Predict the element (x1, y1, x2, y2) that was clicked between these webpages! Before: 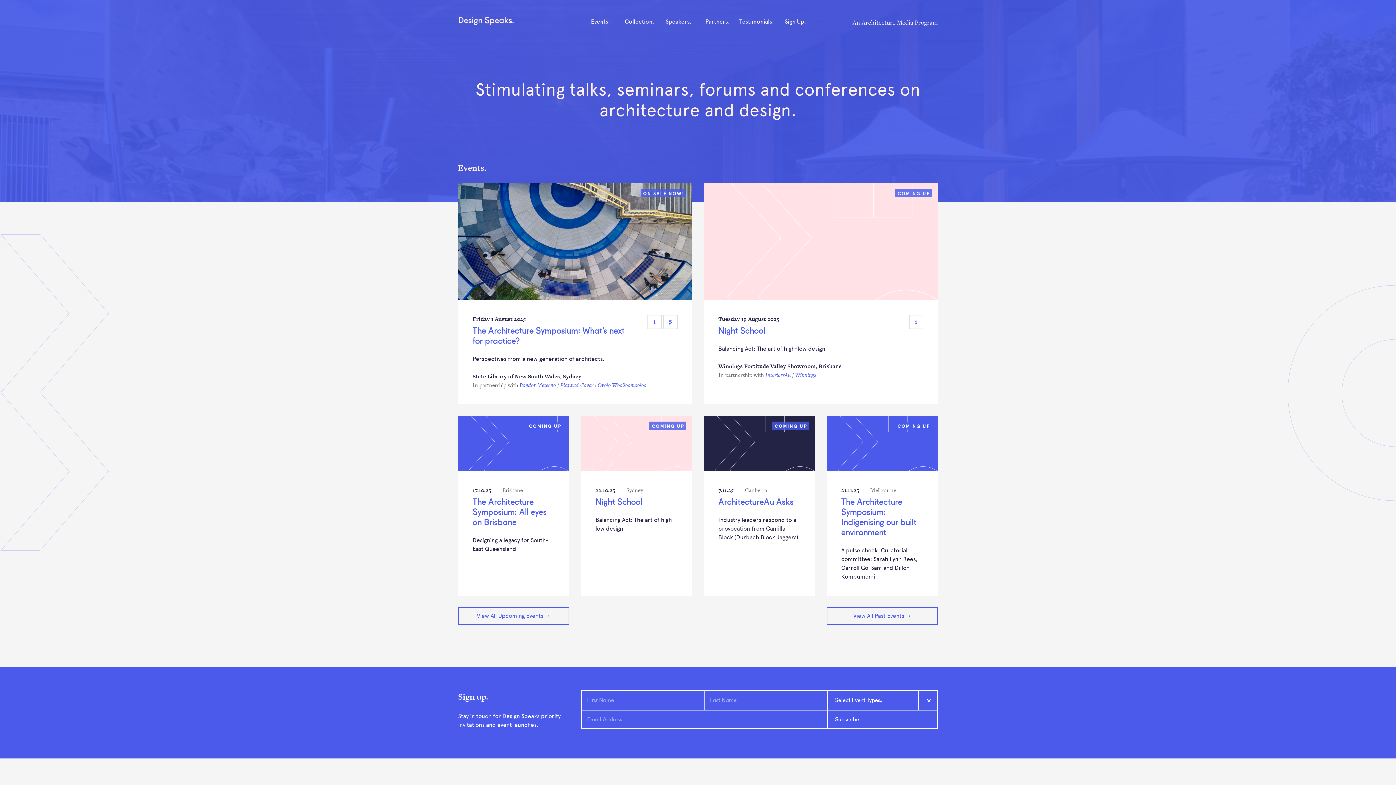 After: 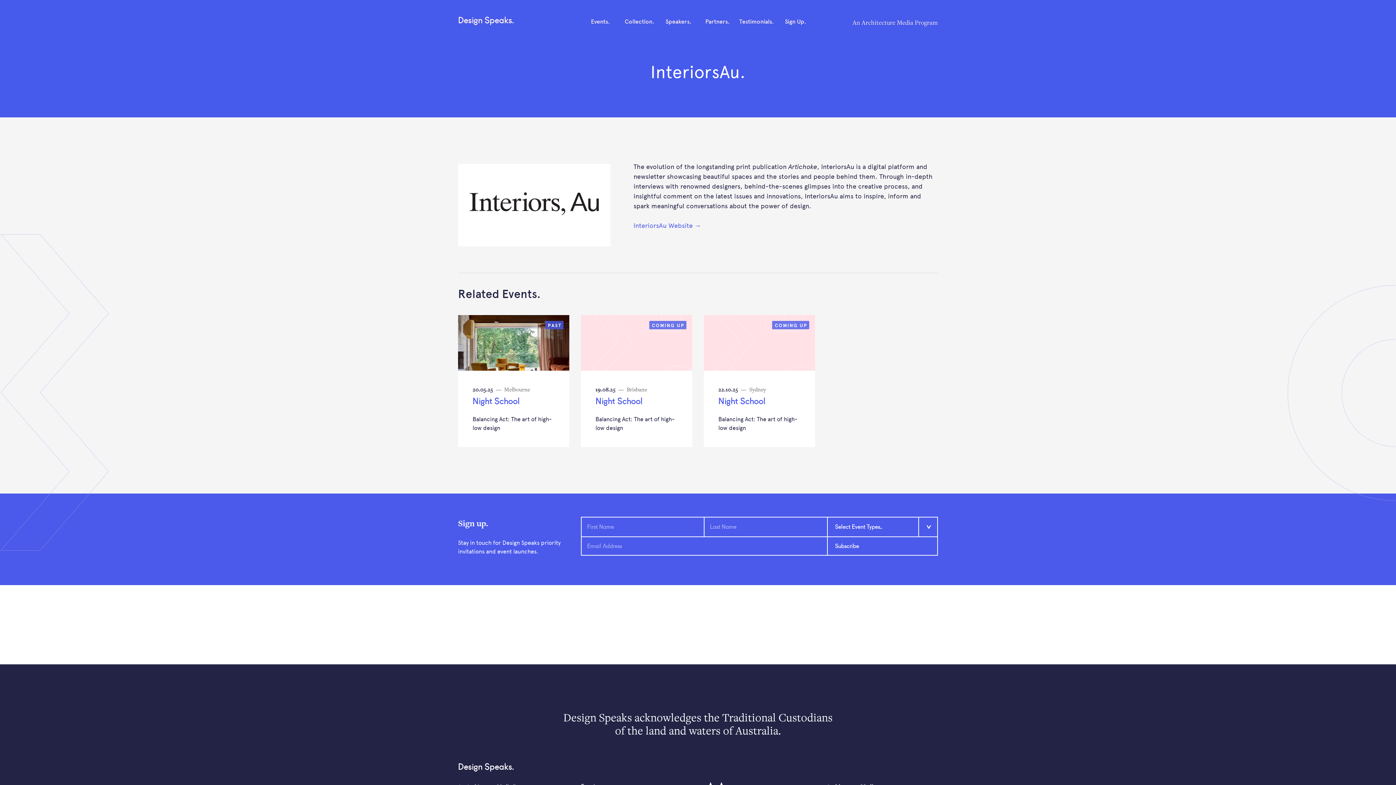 Action: label: InteriorsAu bbox: (765, 371, 790, 378)